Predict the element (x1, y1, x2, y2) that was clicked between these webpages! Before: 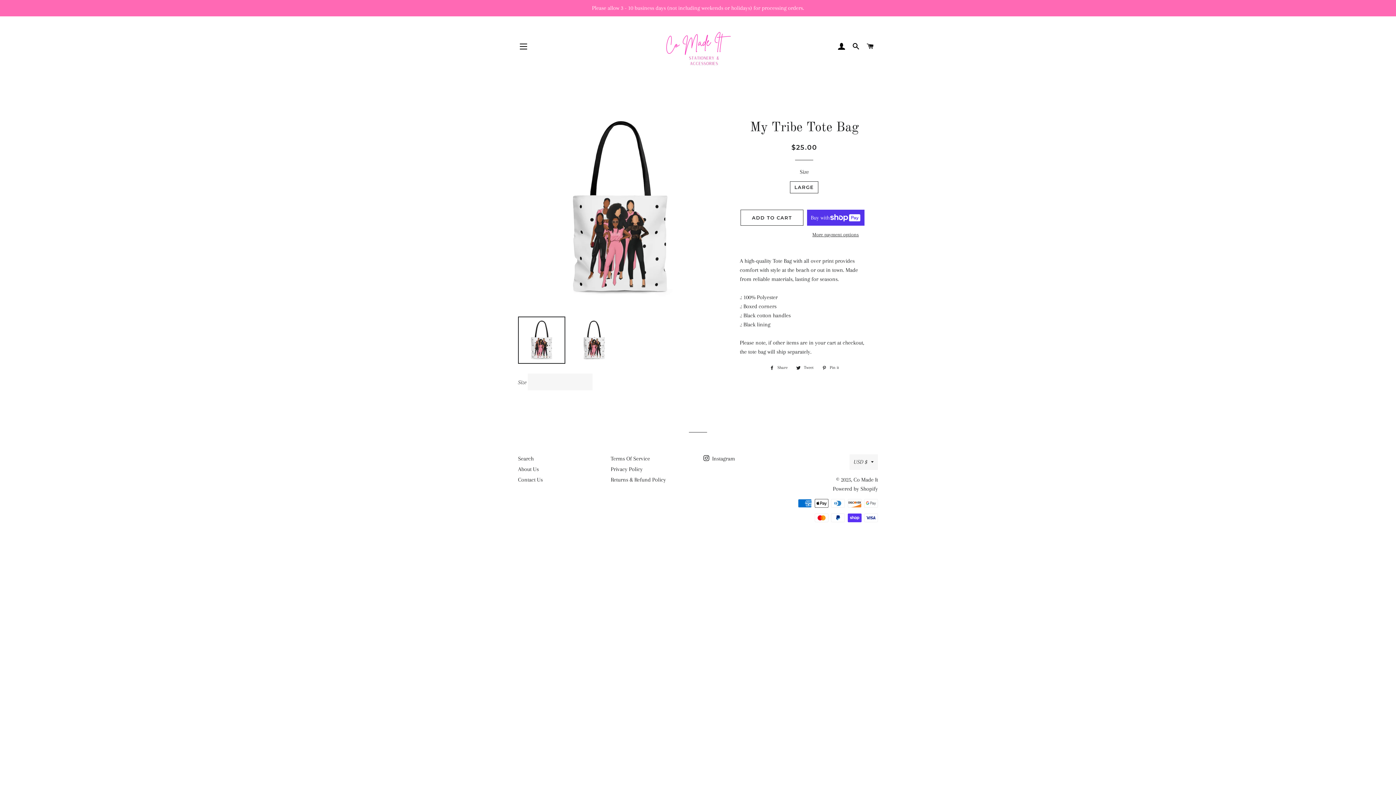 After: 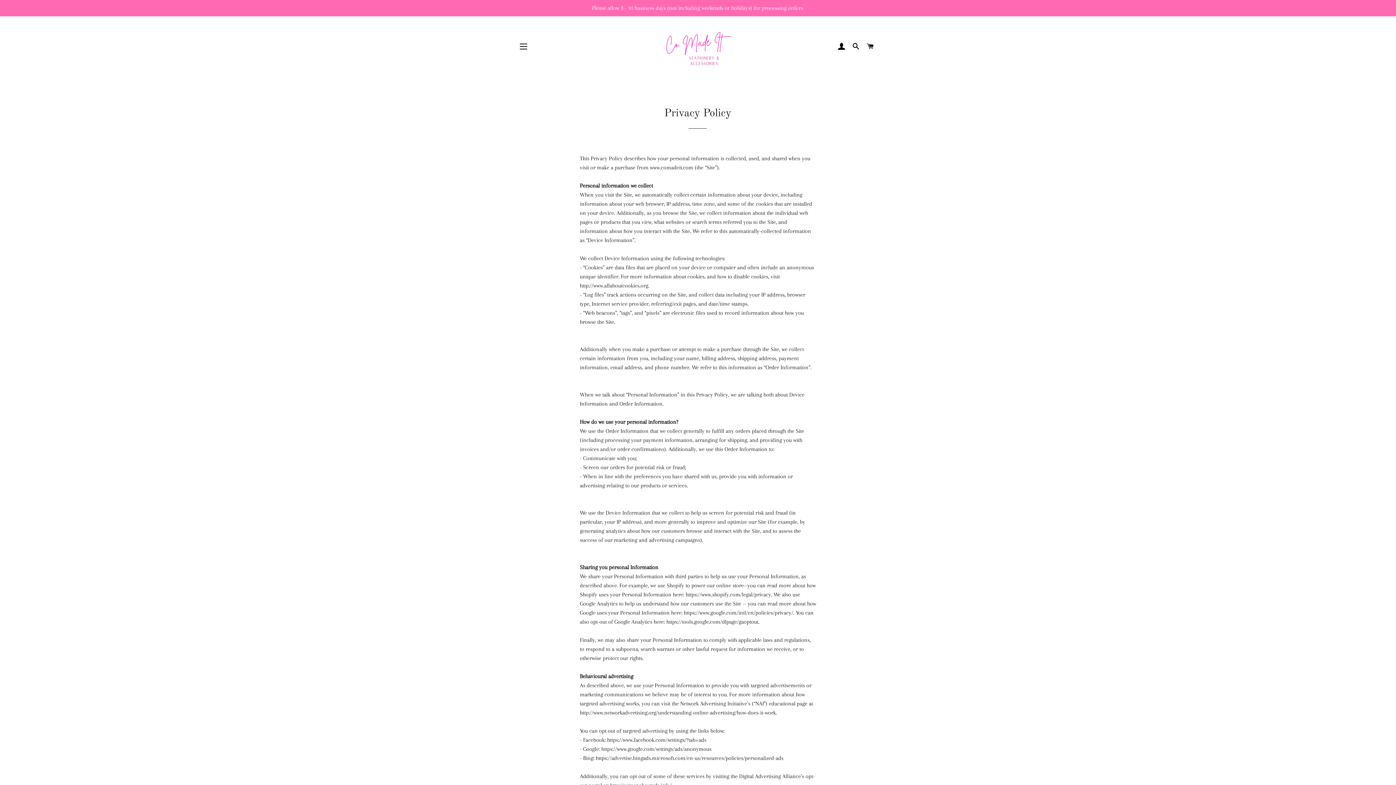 Action: bbox: (610, 466, 642, 472) label: Privacy Policy